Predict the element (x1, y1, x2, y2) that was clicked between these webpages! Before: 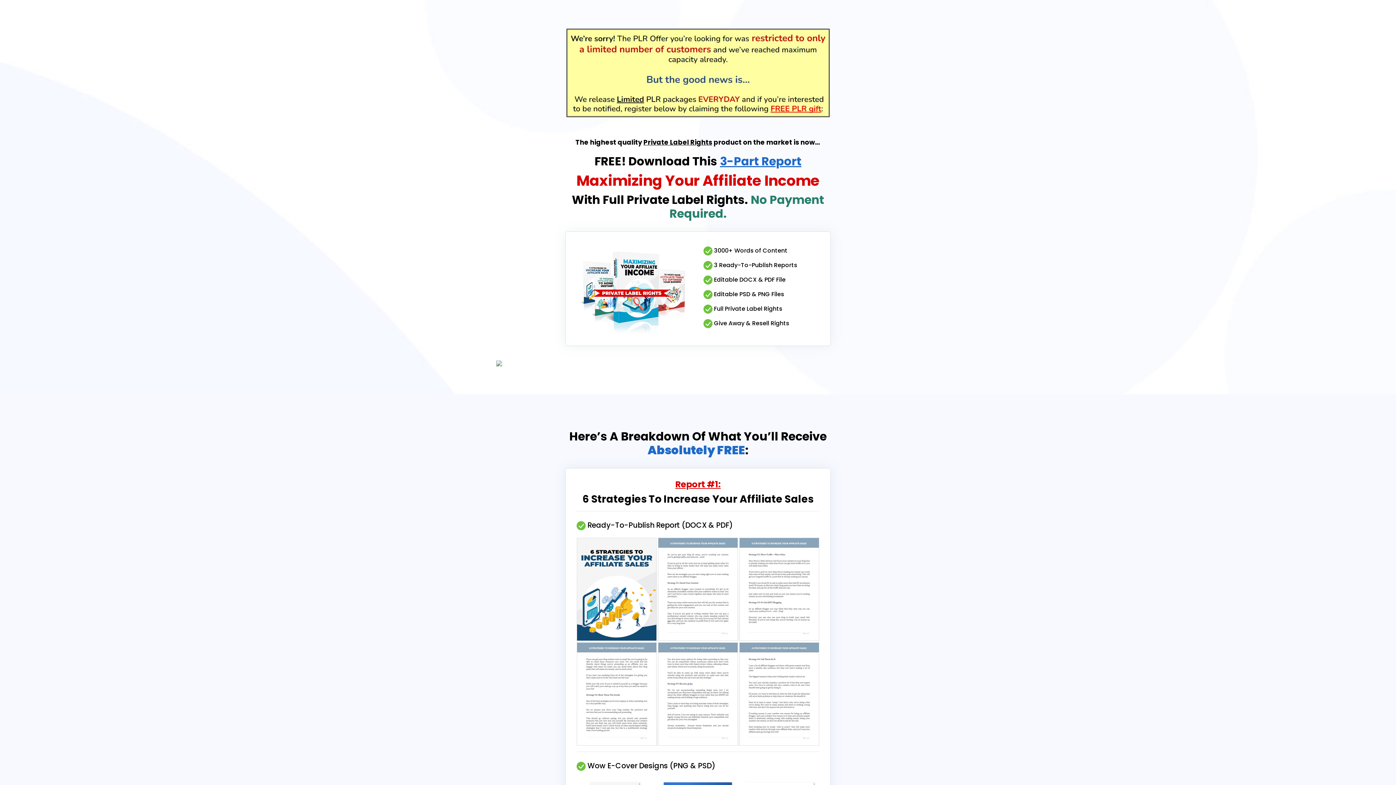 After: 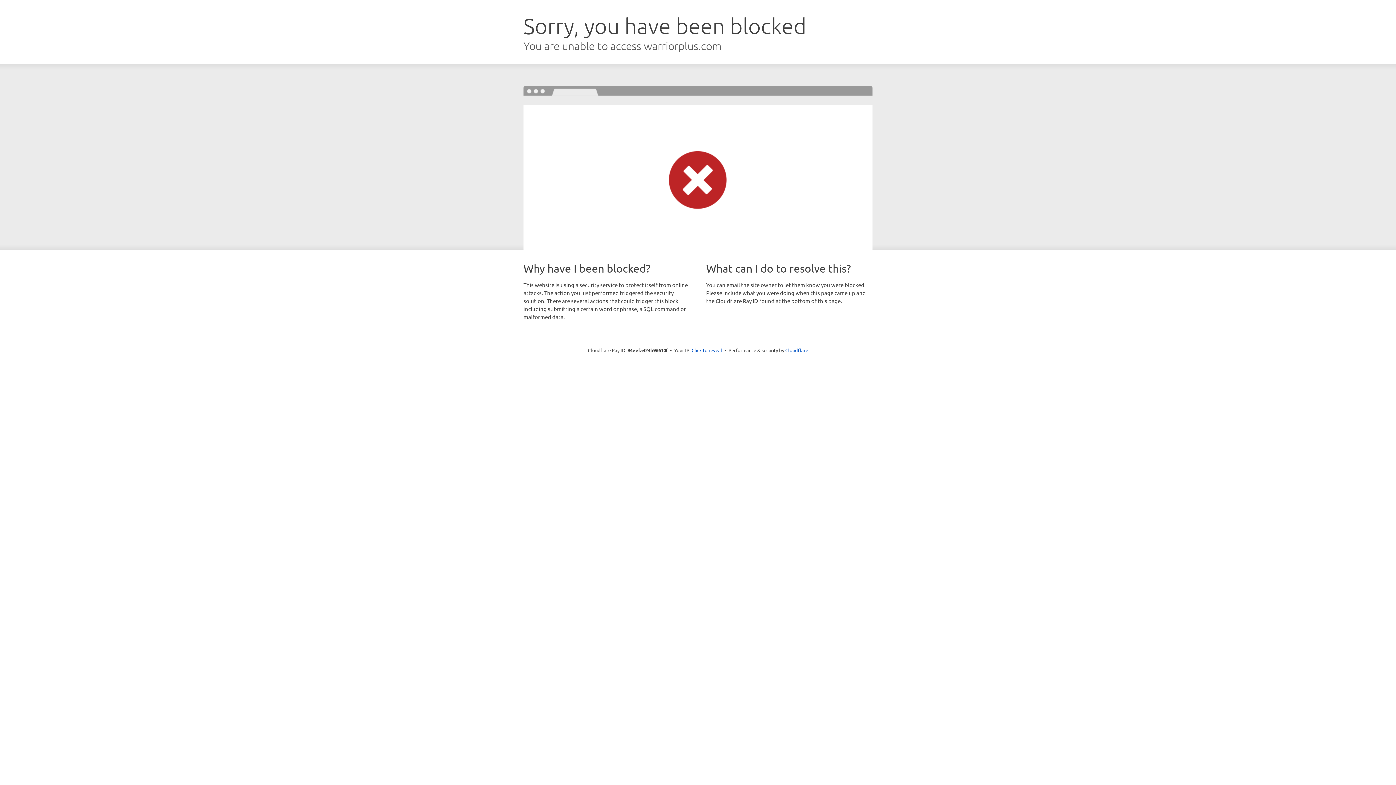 Action: bbox: (496, 360, 900, 366)